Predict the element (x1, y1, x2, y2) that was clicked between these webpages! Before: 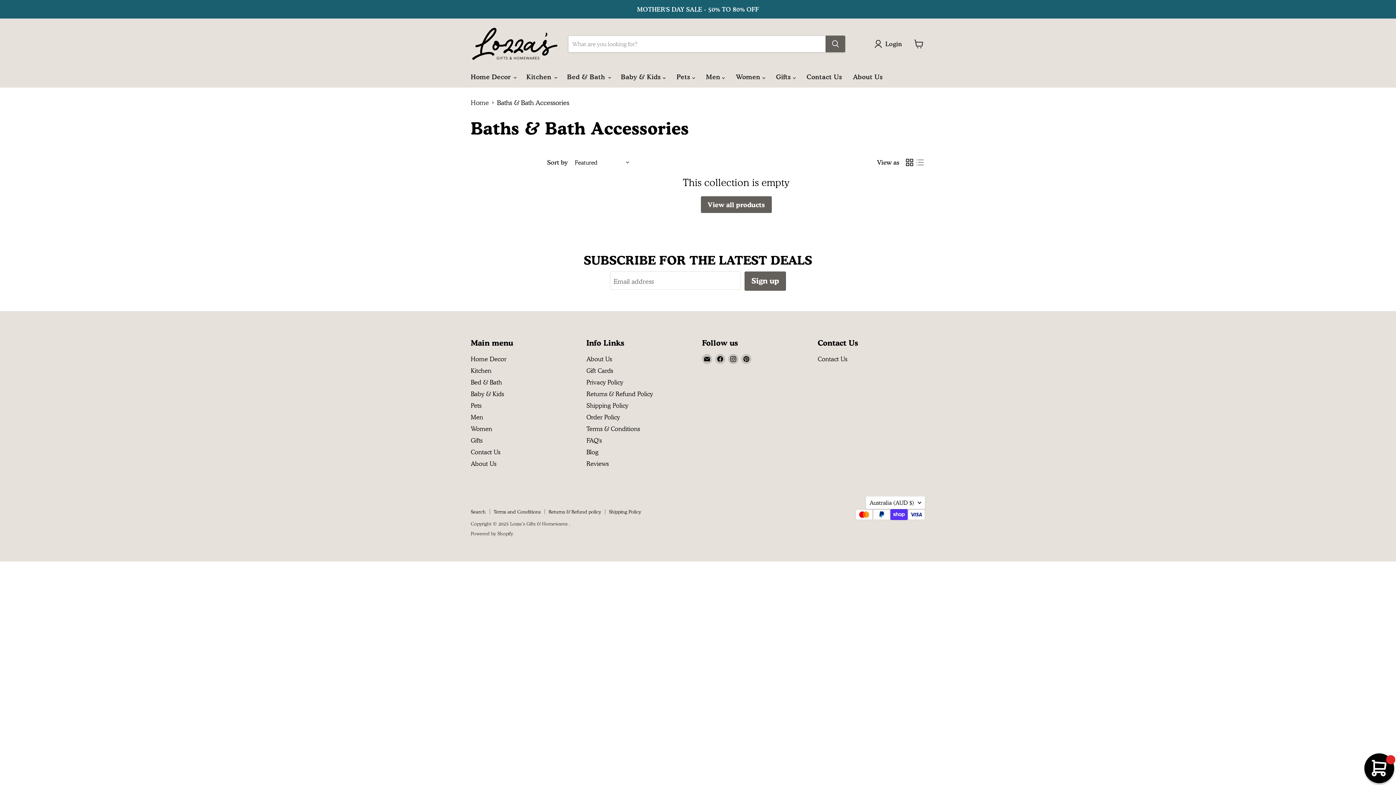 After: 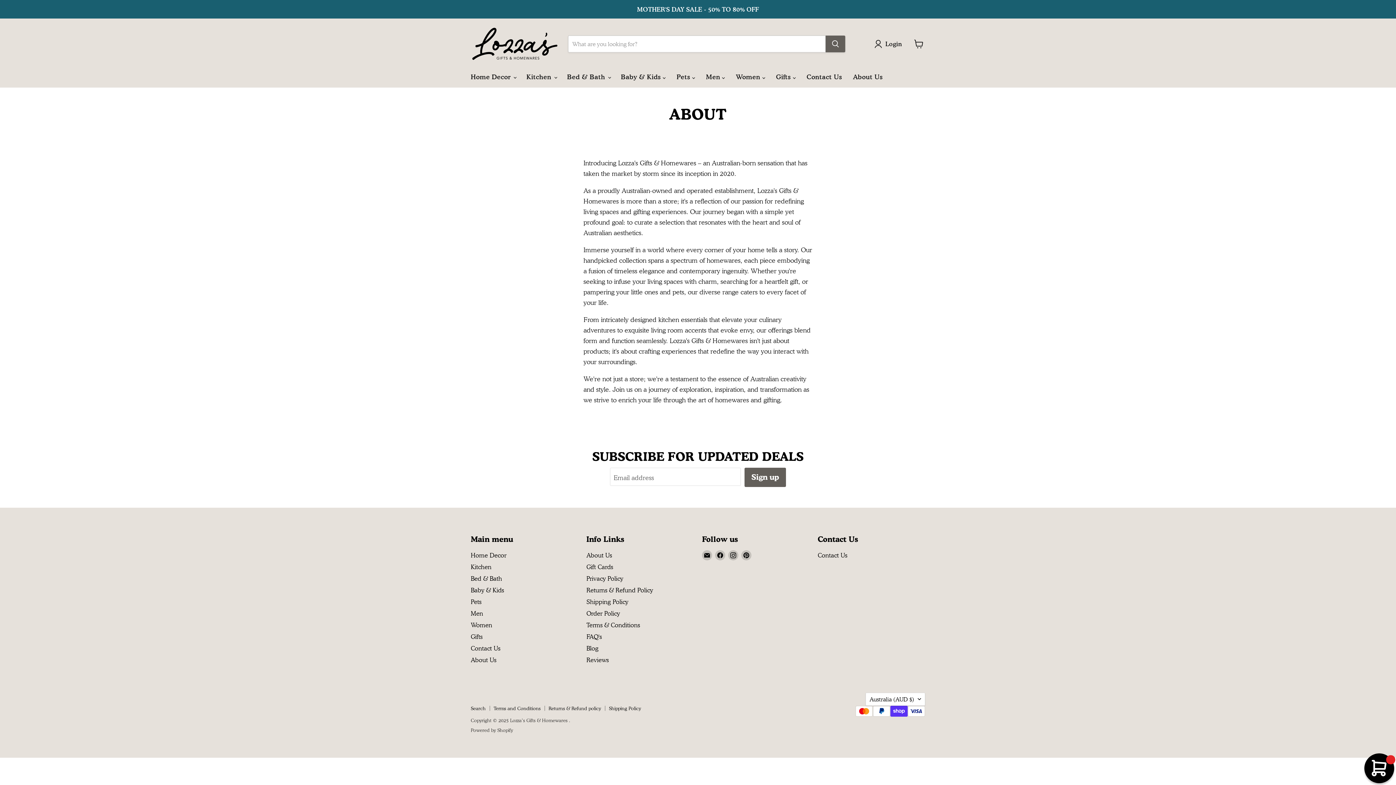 Action: bbox: (470, 459, 496, 467) label: About Us